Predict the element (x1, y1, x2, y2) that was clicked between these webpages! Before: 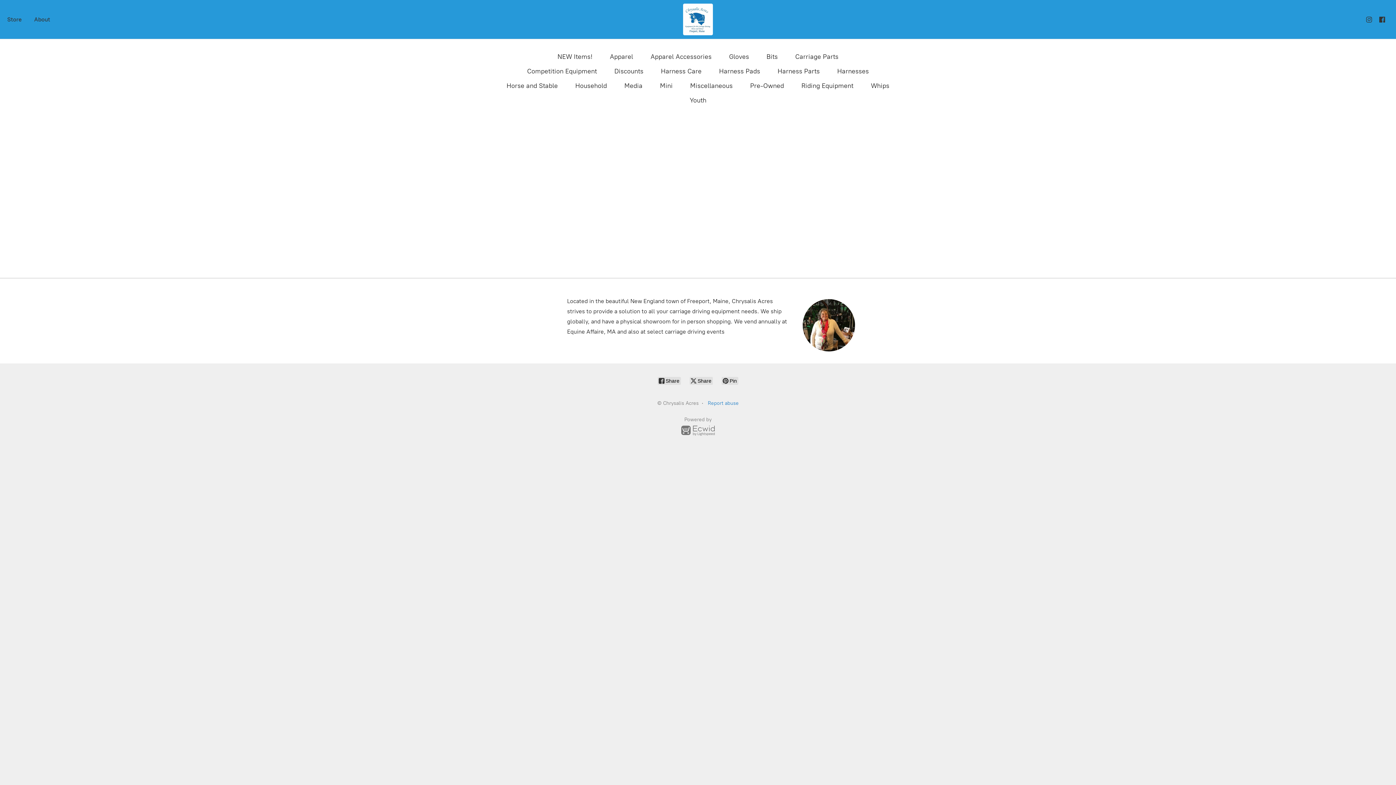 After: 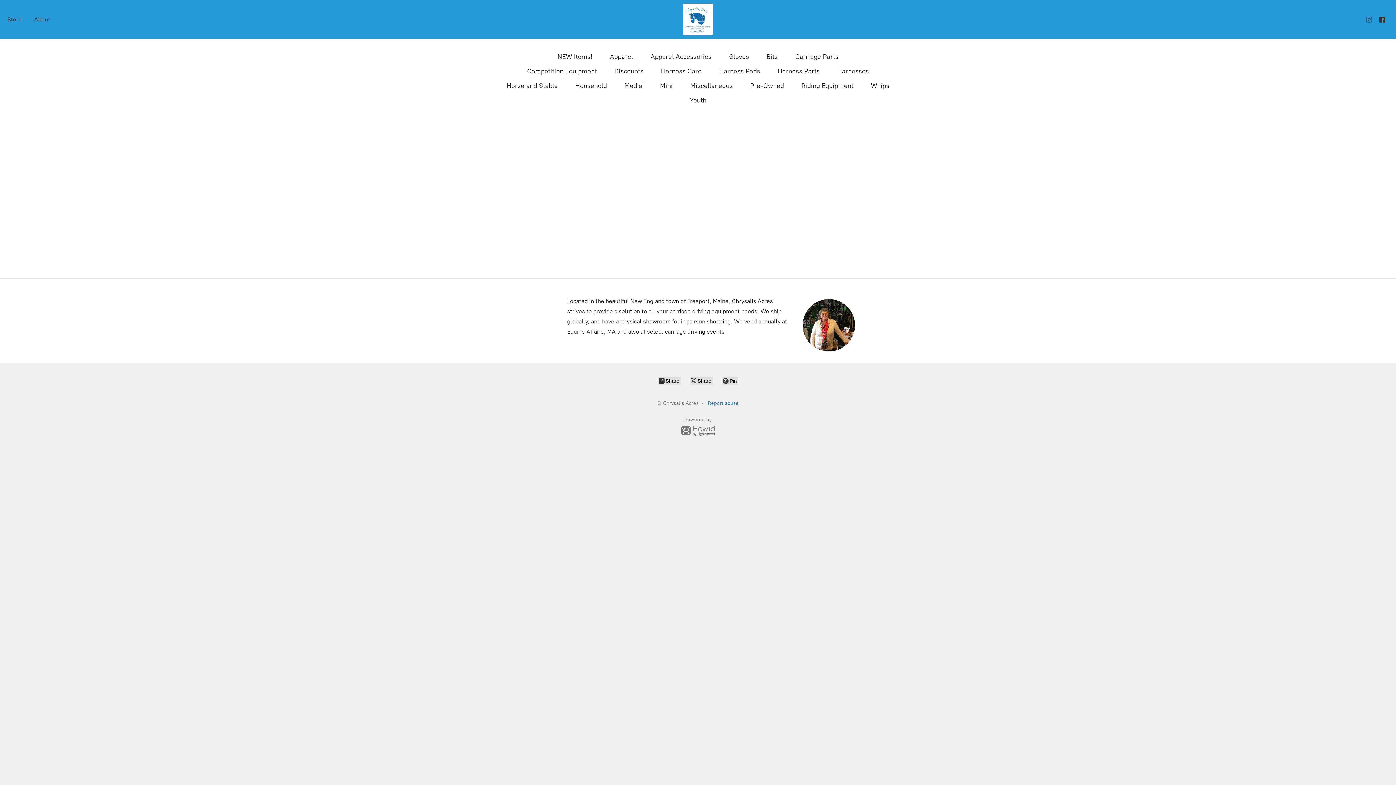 Action: bbox: (1362, 12, 1376, 26)